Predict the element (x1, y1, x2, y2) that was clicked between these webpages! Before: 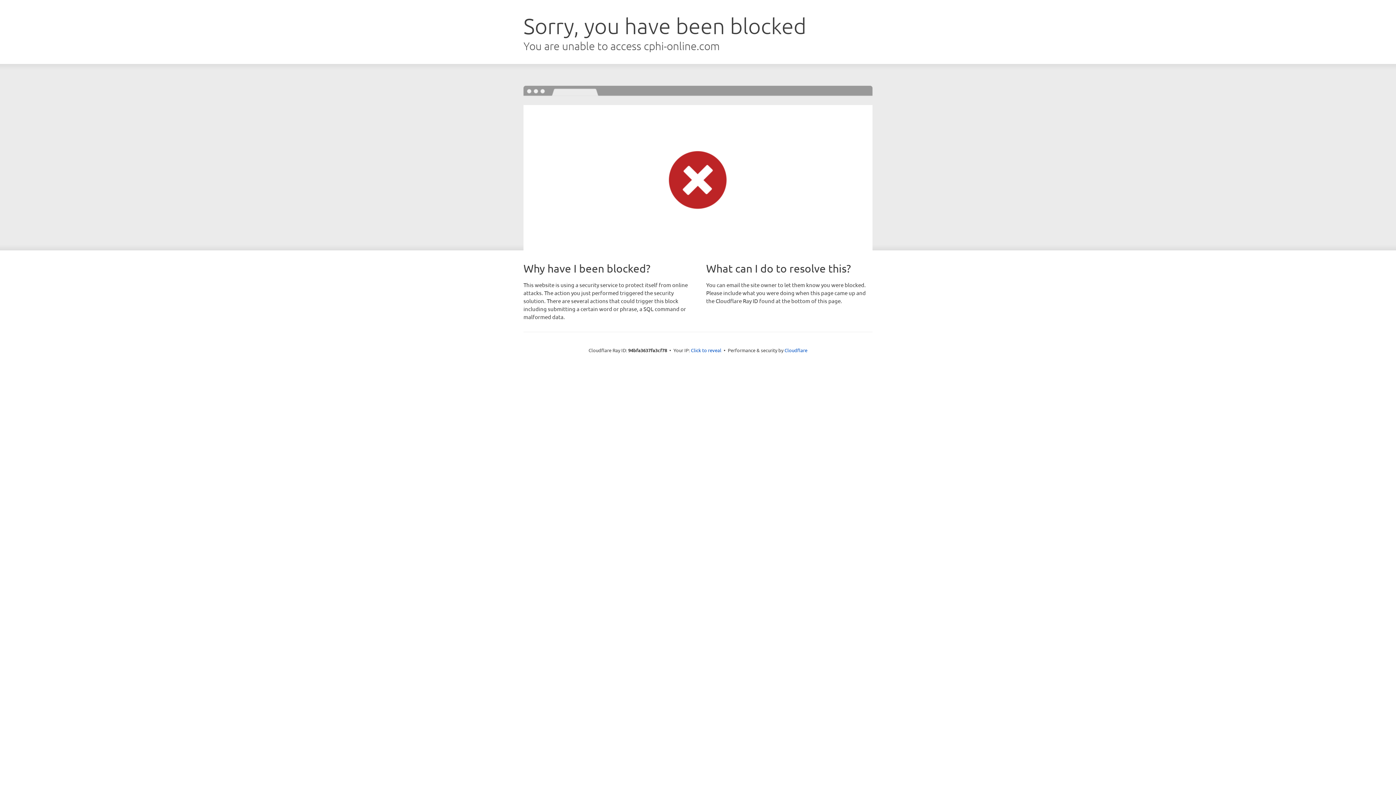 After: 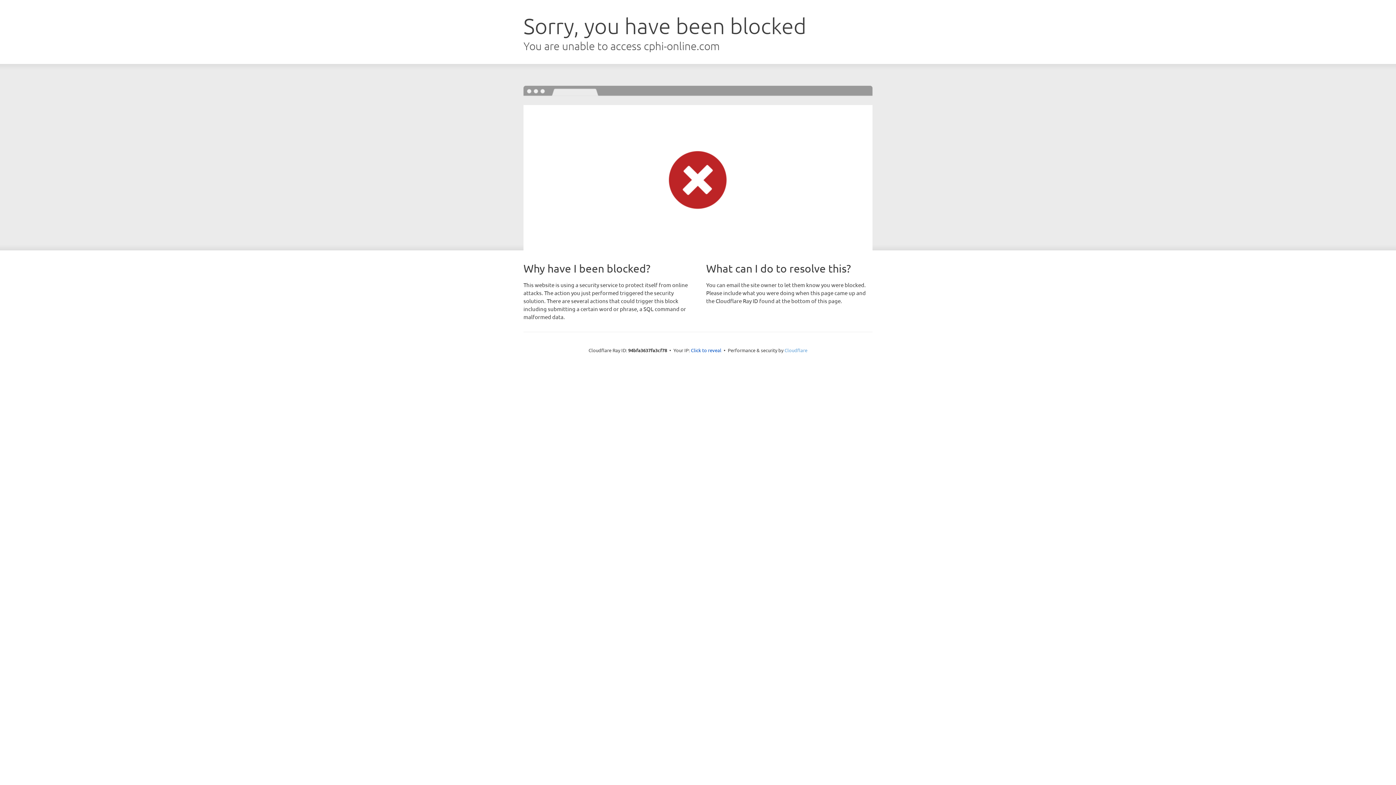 Action: bbox: (784, 347, 807, 353) label: Cloudflare